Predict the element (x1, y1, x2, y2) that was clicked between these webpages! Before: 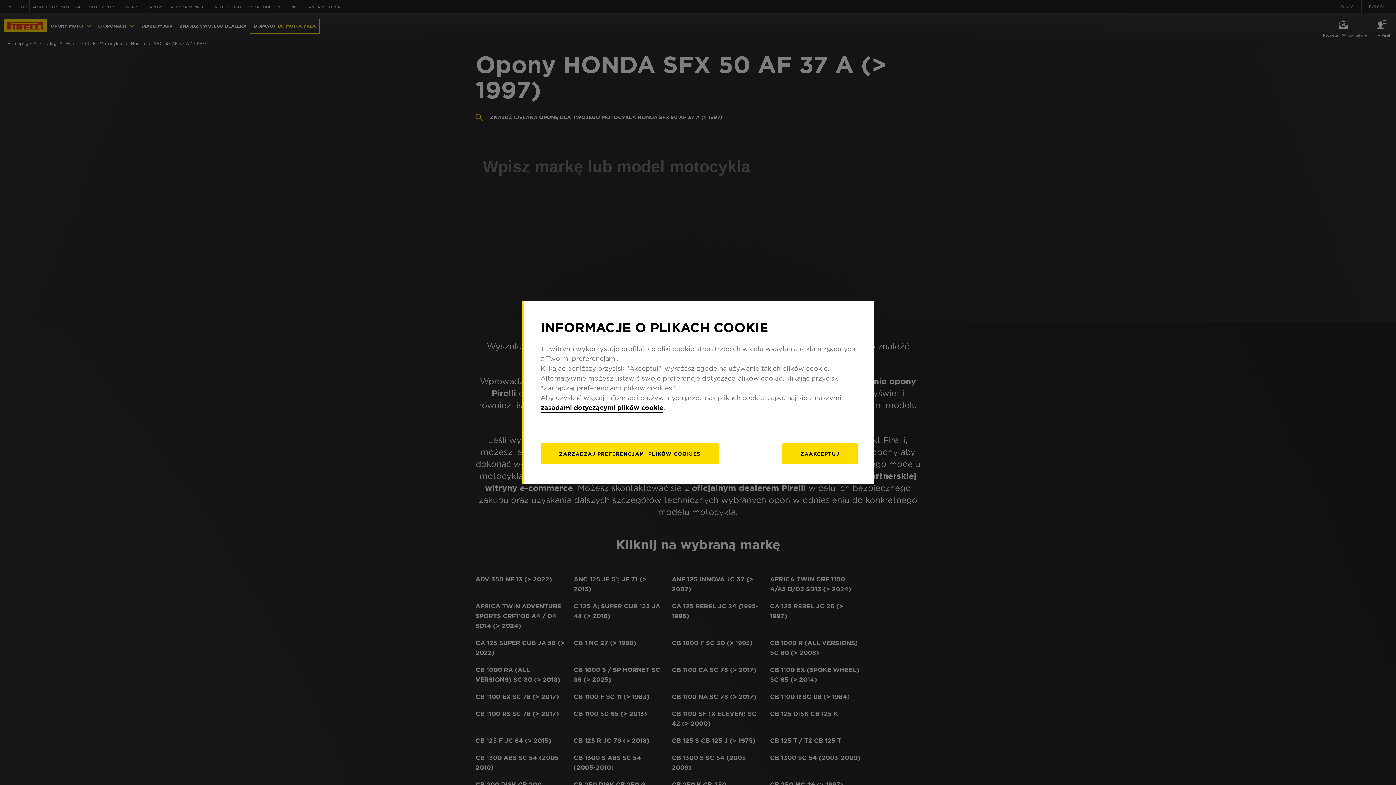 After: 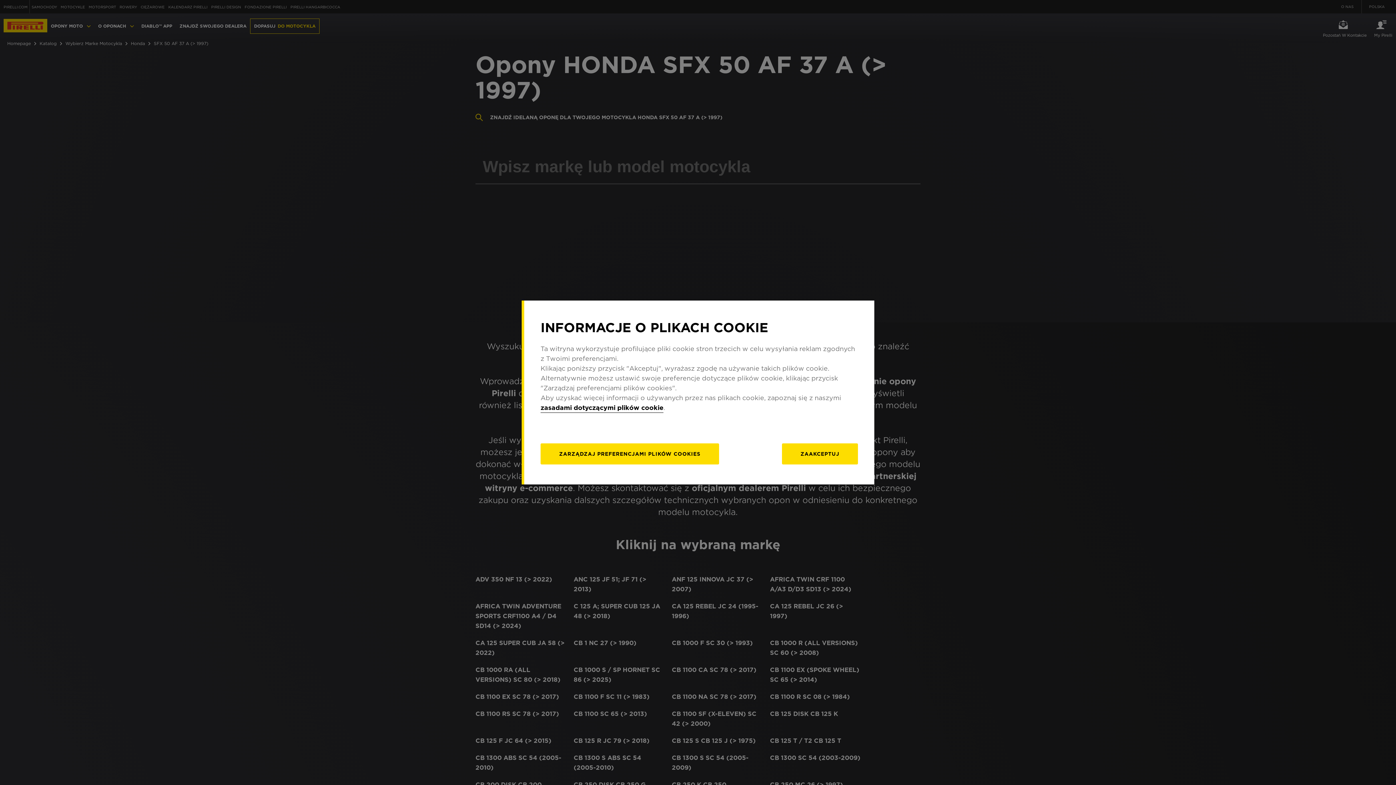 Action: label: zasadami dotyczącymi plików cookie bbox: (540, 404, 663, 413)